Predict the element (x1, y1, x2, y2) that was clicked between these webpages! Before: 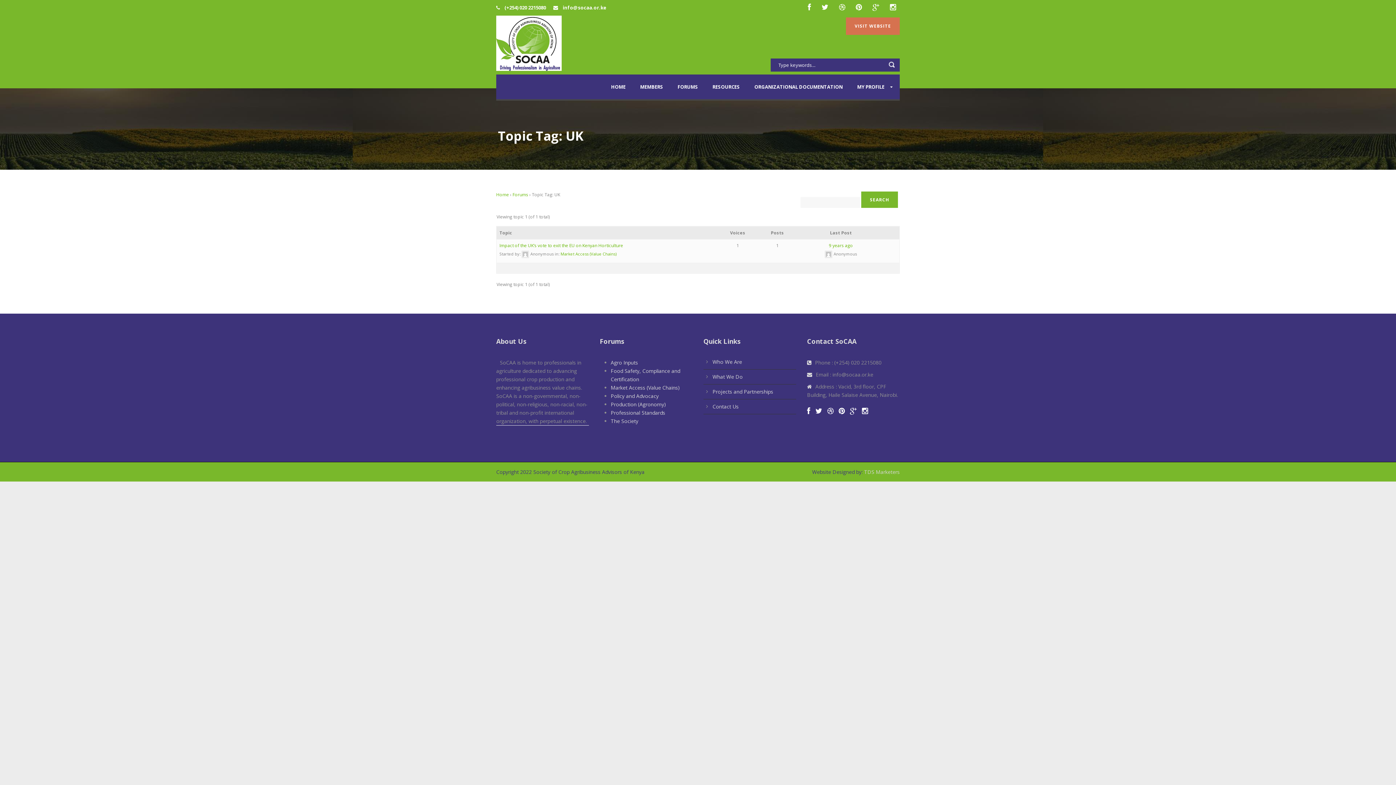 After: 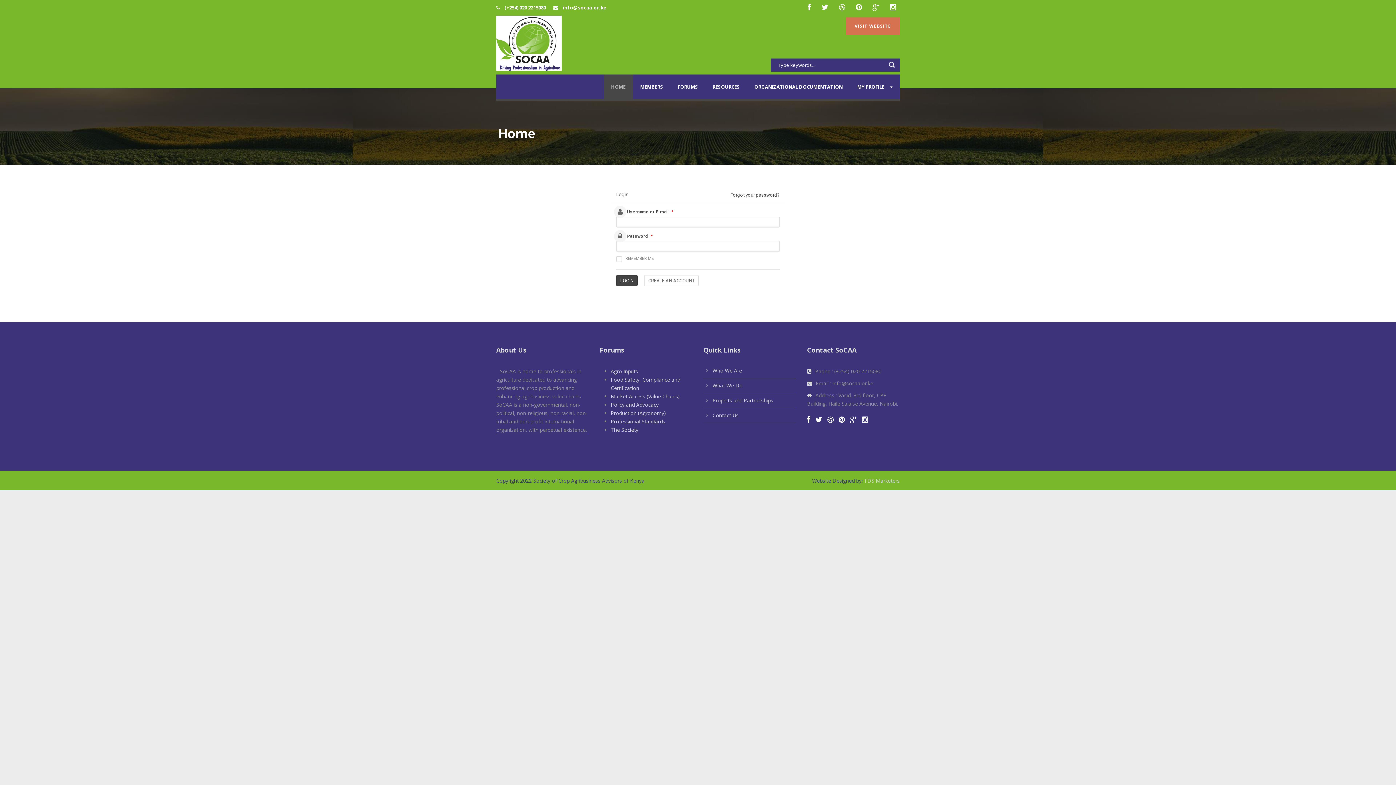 Action: bbox: (604, 74, 633, 99) label: HOME